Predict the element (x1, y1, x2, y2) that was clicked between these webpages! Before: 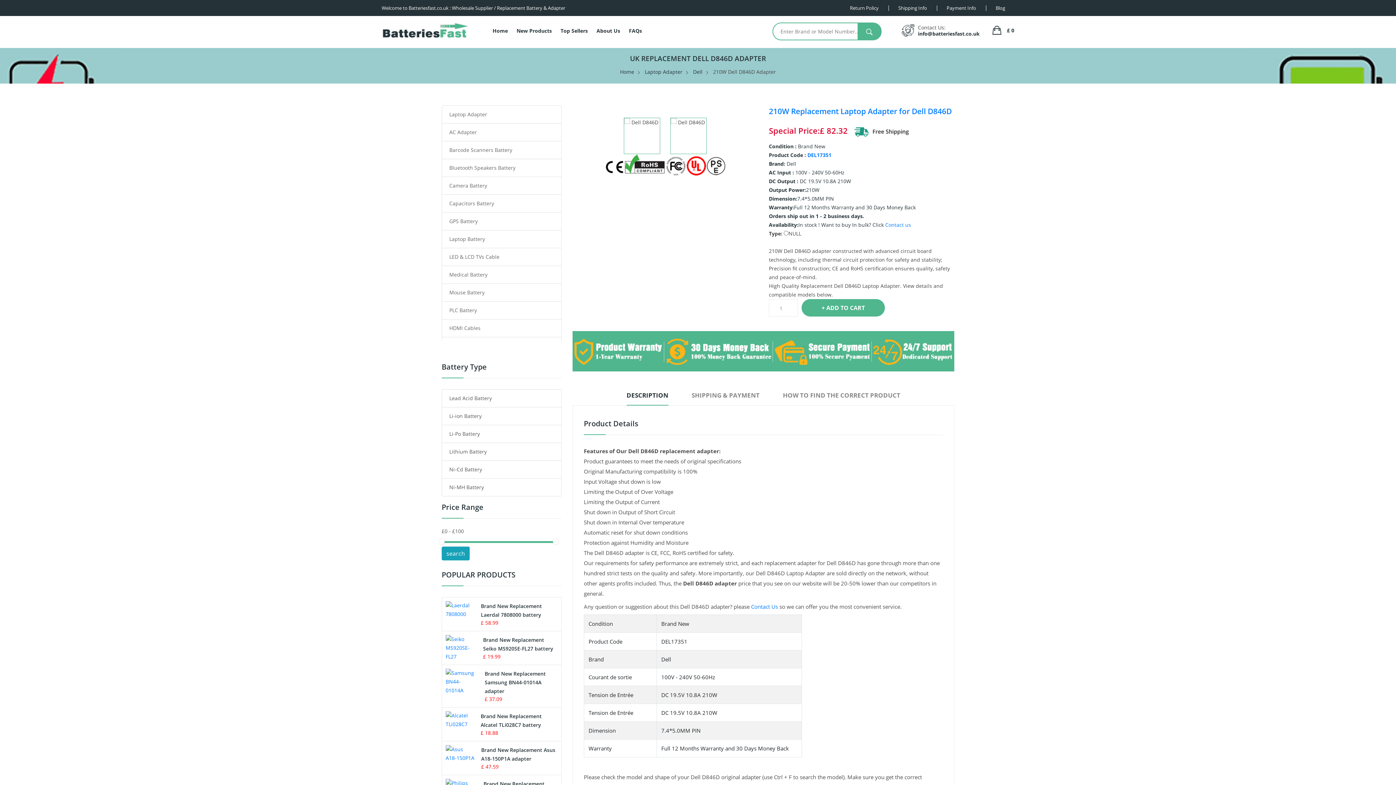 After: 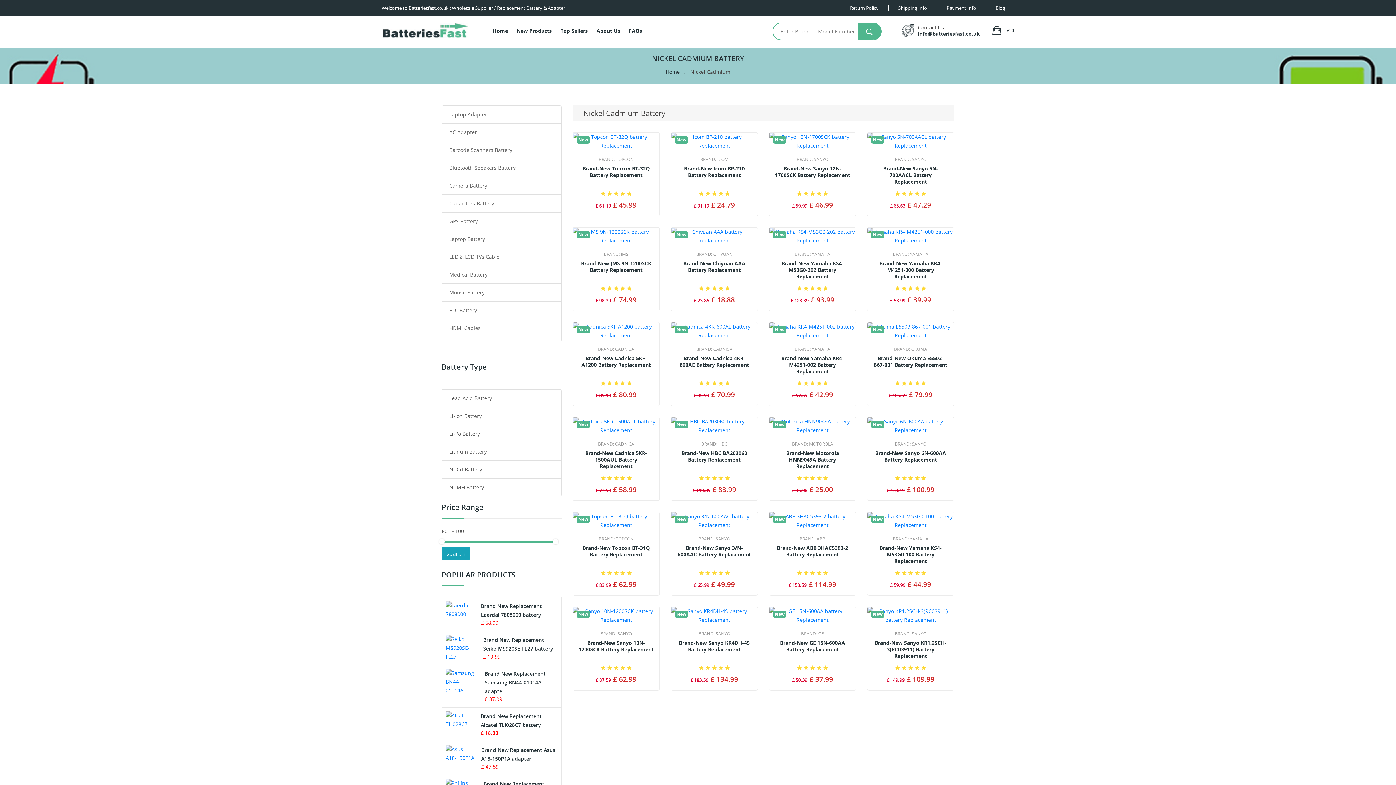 Action: label: Ni-Cd Battery bbox: (449, 466, 482, 473)